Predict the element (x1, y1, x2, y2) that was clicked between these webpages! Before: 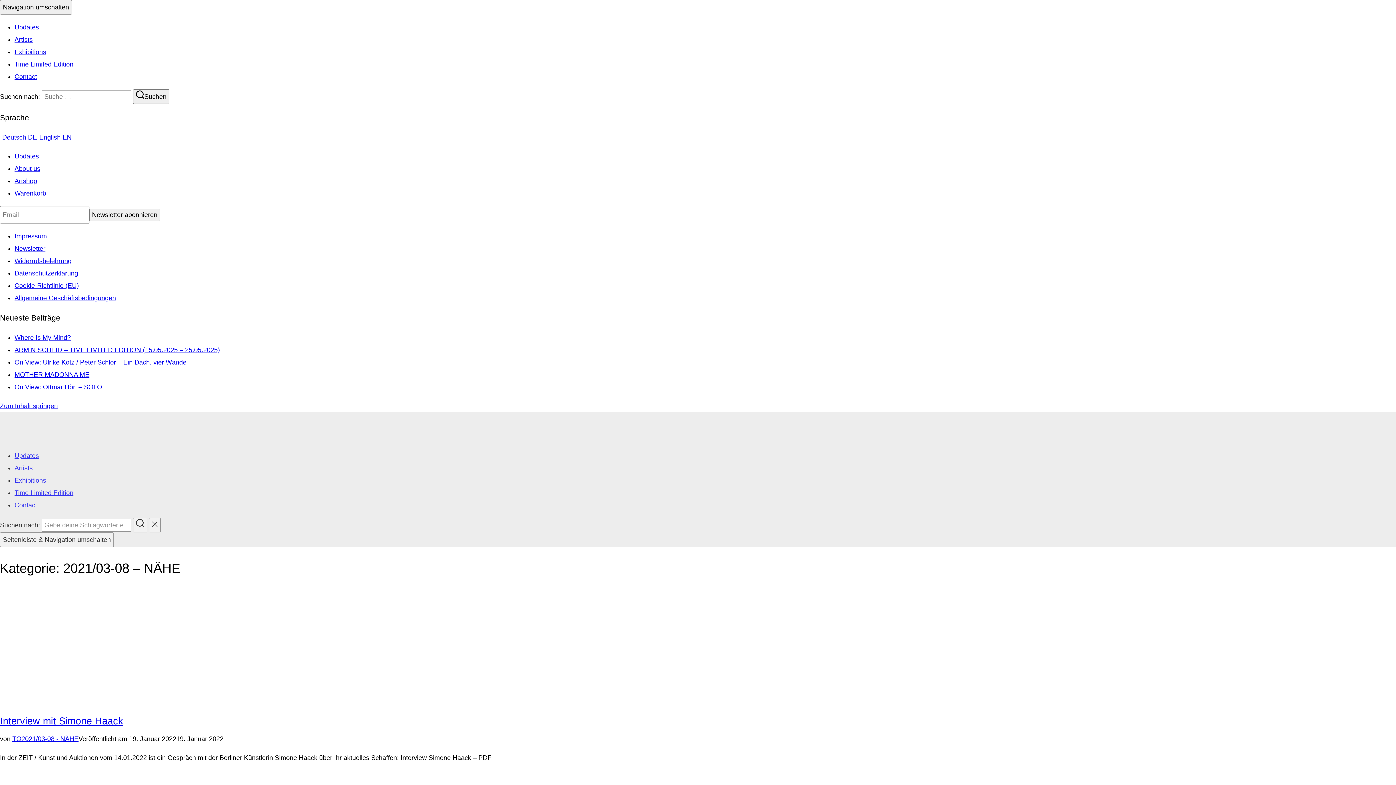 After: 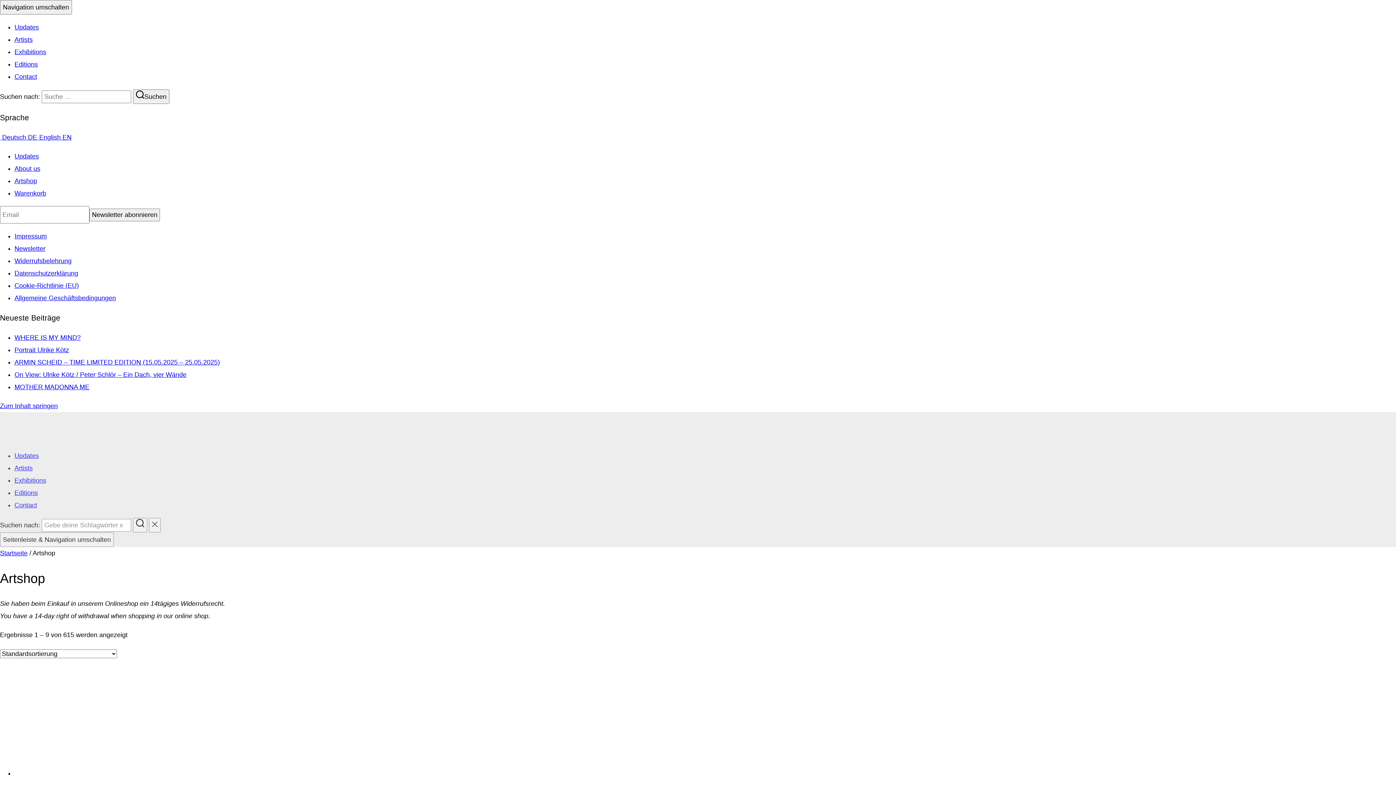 Action: bbox: (14, 177, 37, 184) label: Artshop